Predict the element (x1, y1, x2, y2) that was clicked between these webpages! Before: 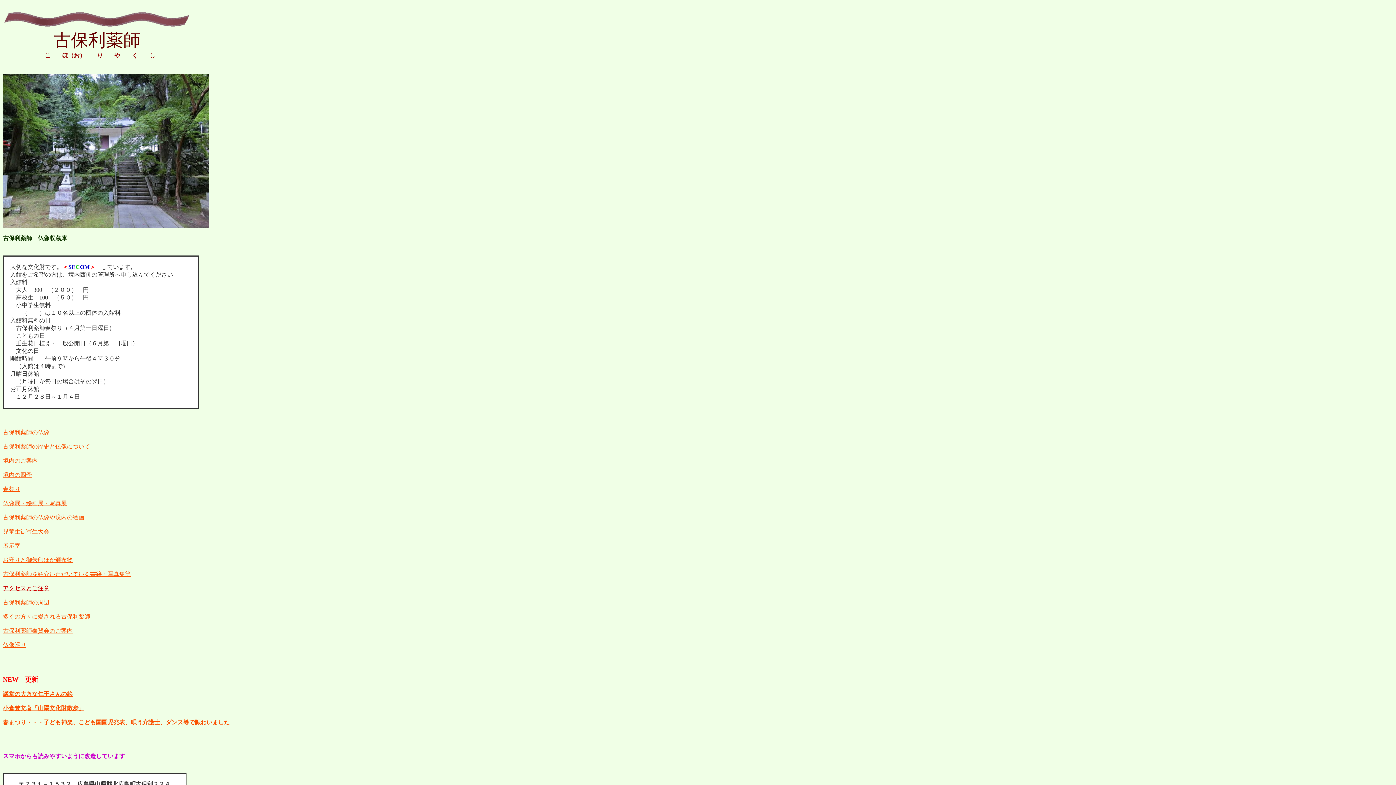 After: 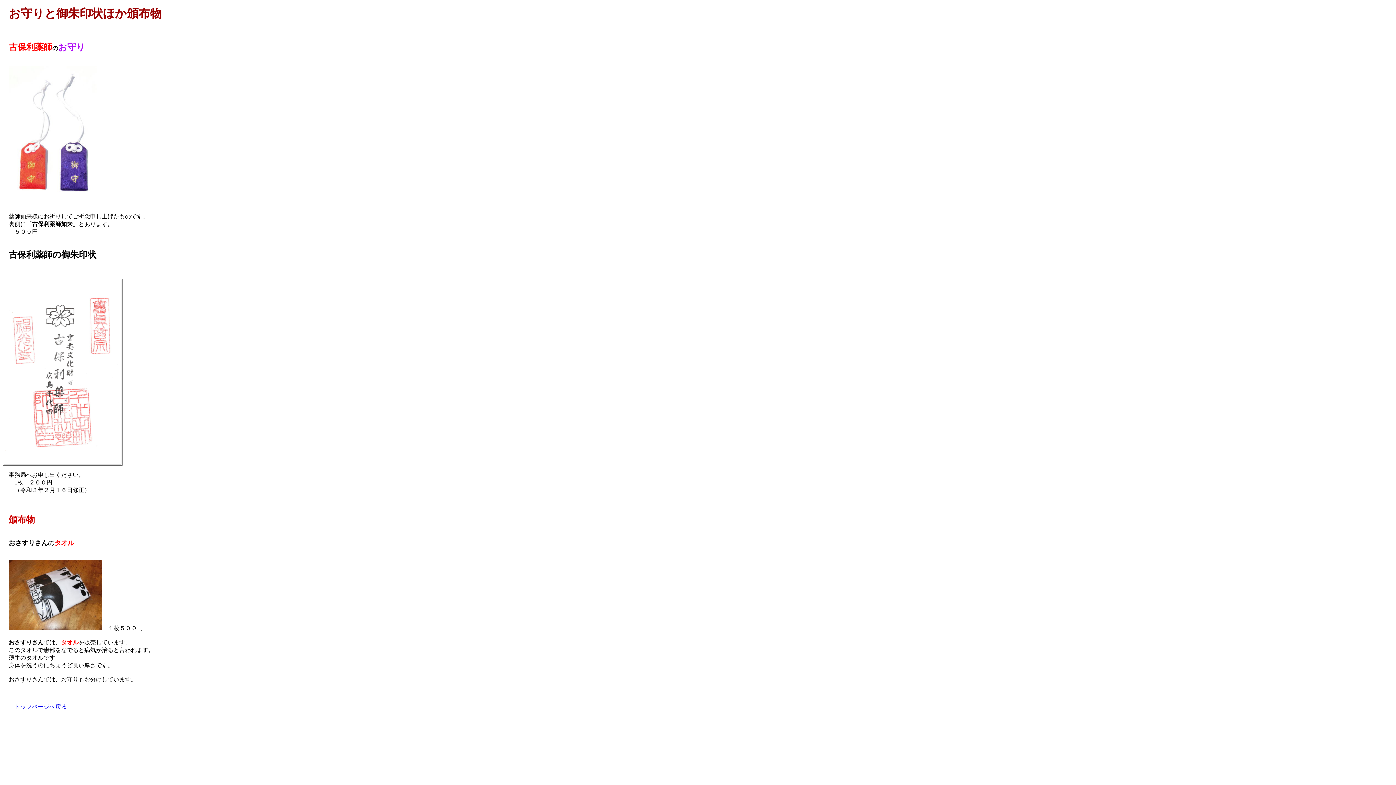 Action: bbox: (2, 557, 72, 563) label: お守りと御朱印ほか頒布物